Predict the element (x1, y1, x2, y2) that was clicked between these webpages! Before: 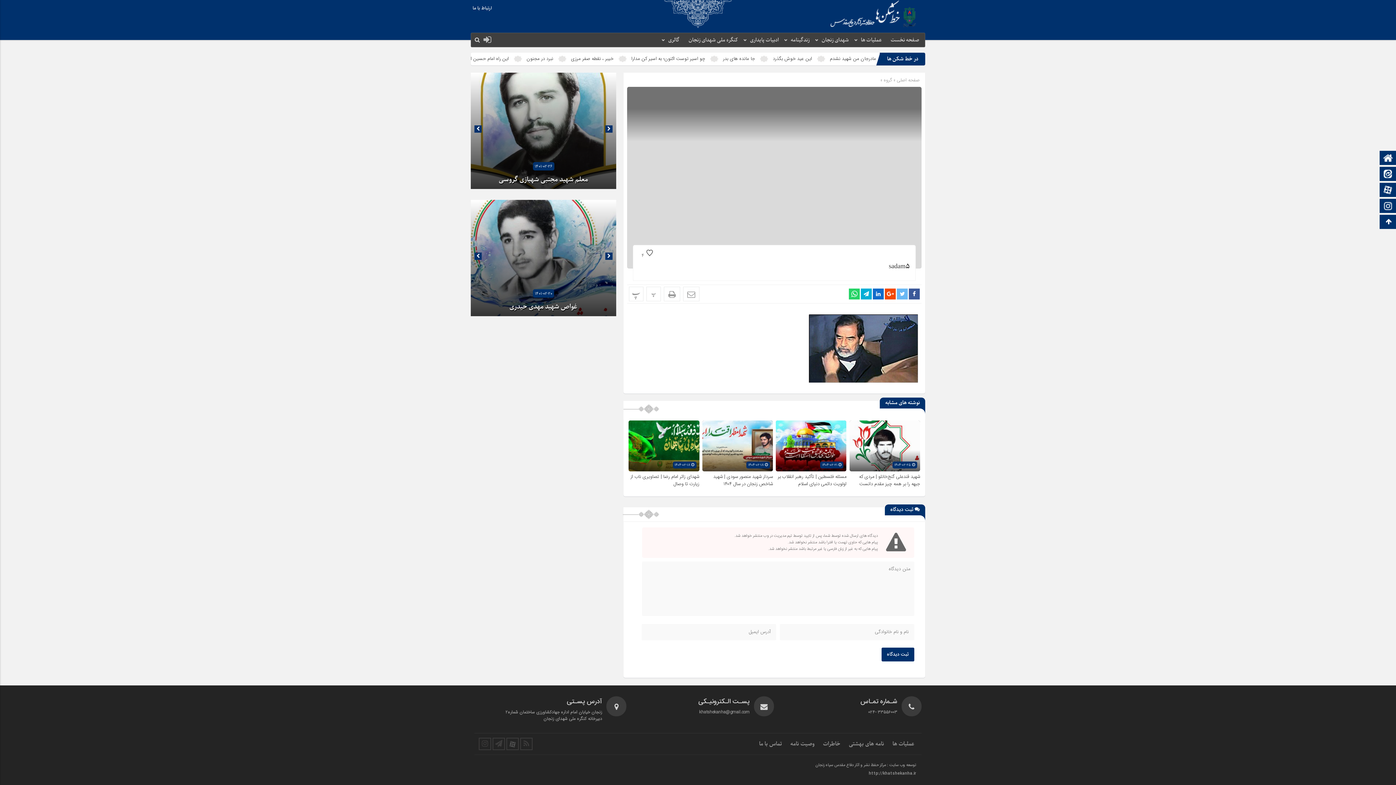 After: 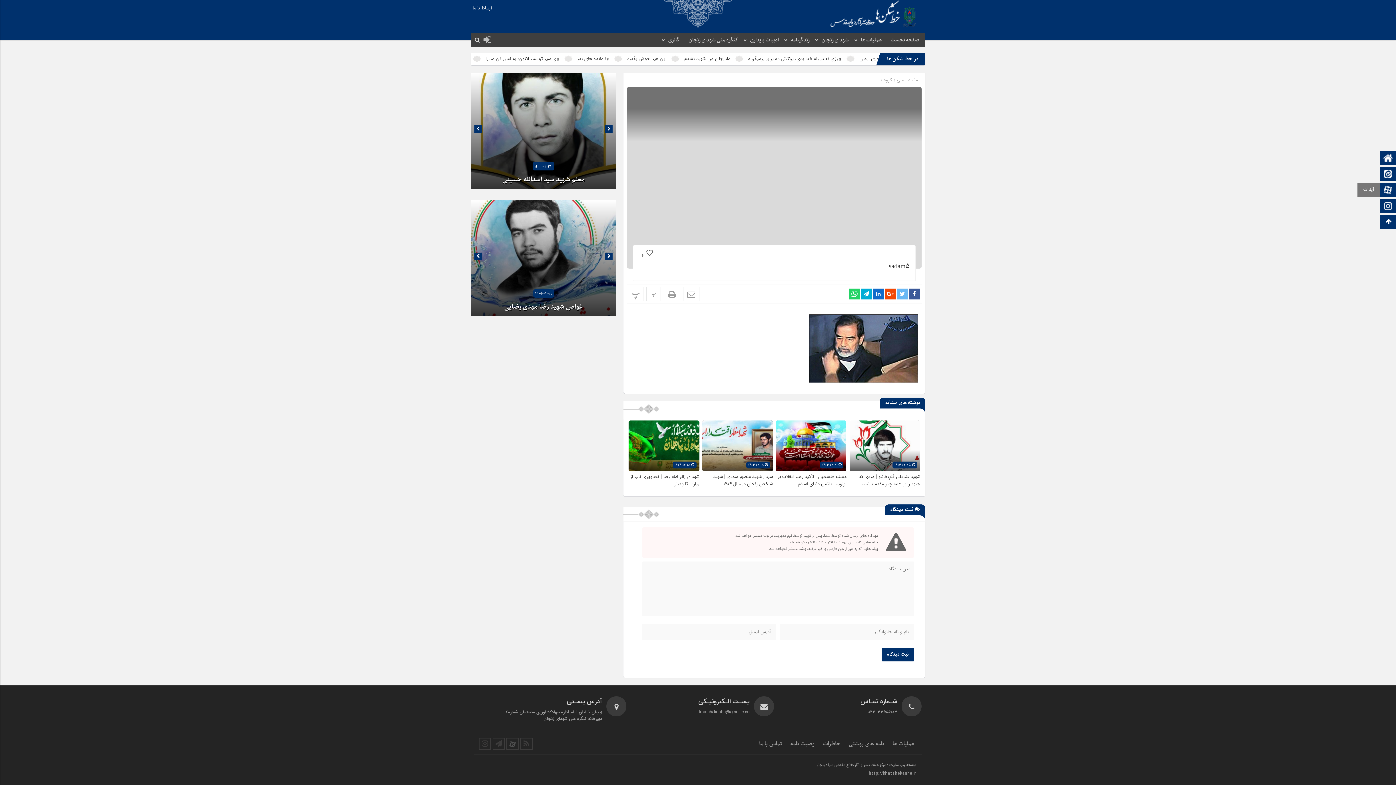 Action: bbox: (1381, 183, 1395, 197) label: آپارات